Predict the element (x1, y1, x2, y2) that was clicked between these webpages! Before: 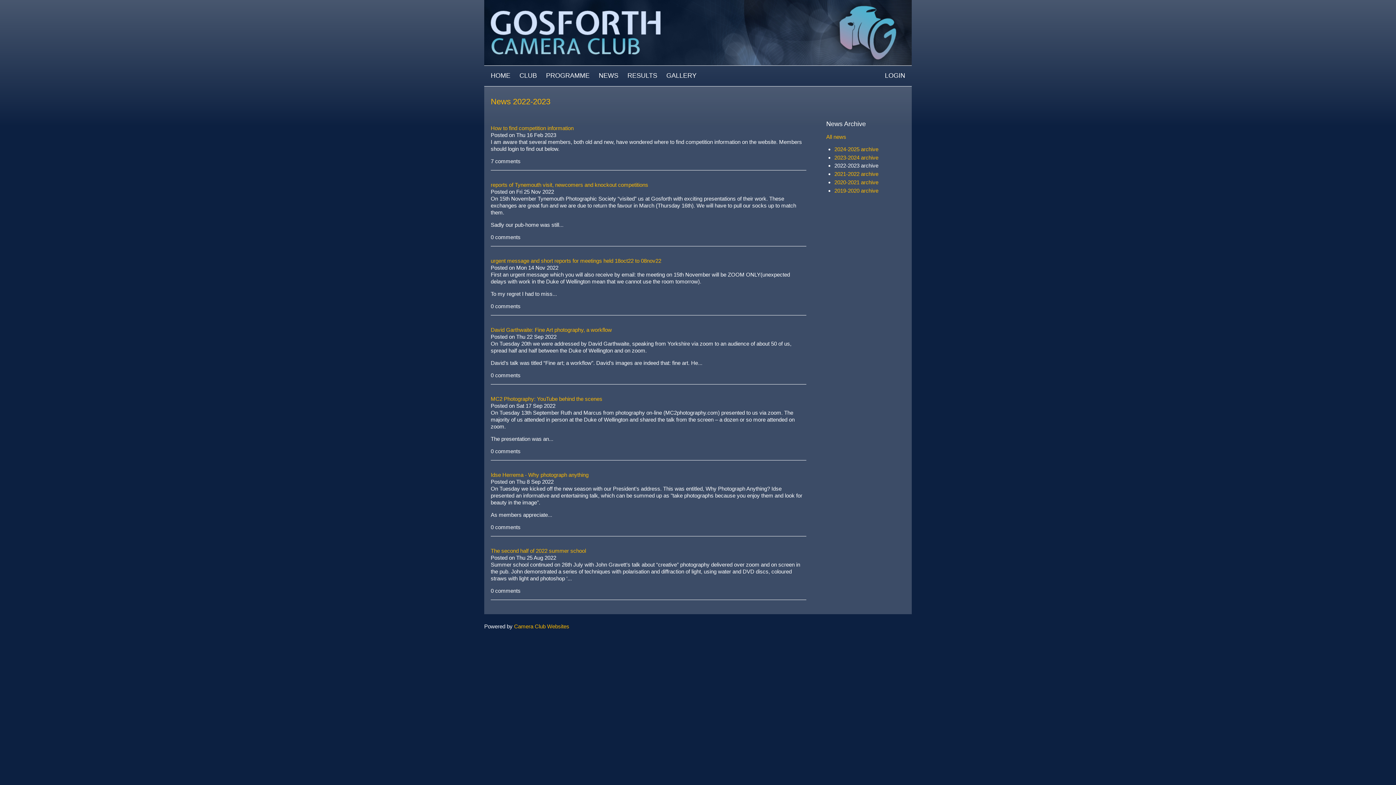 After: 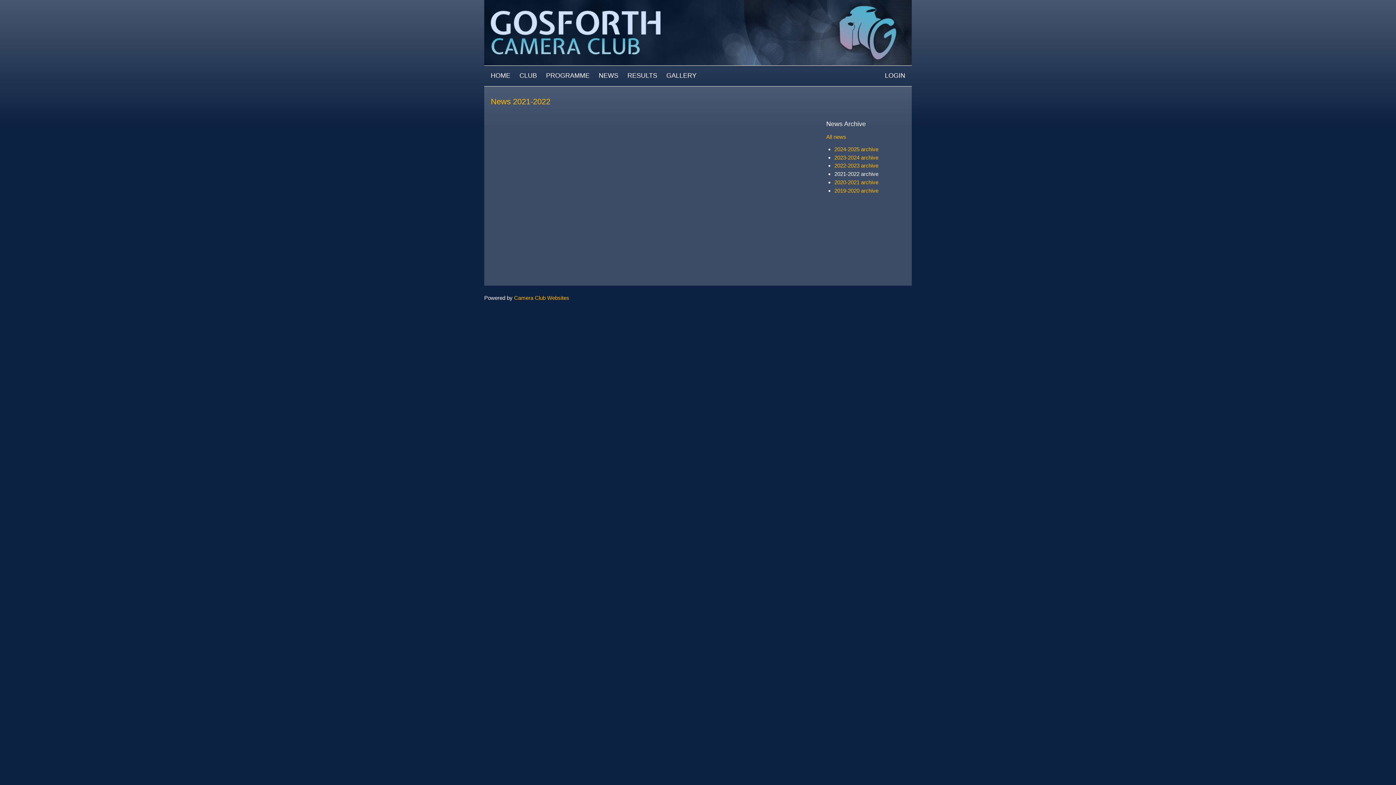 Action: label: 2021-2022 archive bbox: (834, 170, 878, 177)